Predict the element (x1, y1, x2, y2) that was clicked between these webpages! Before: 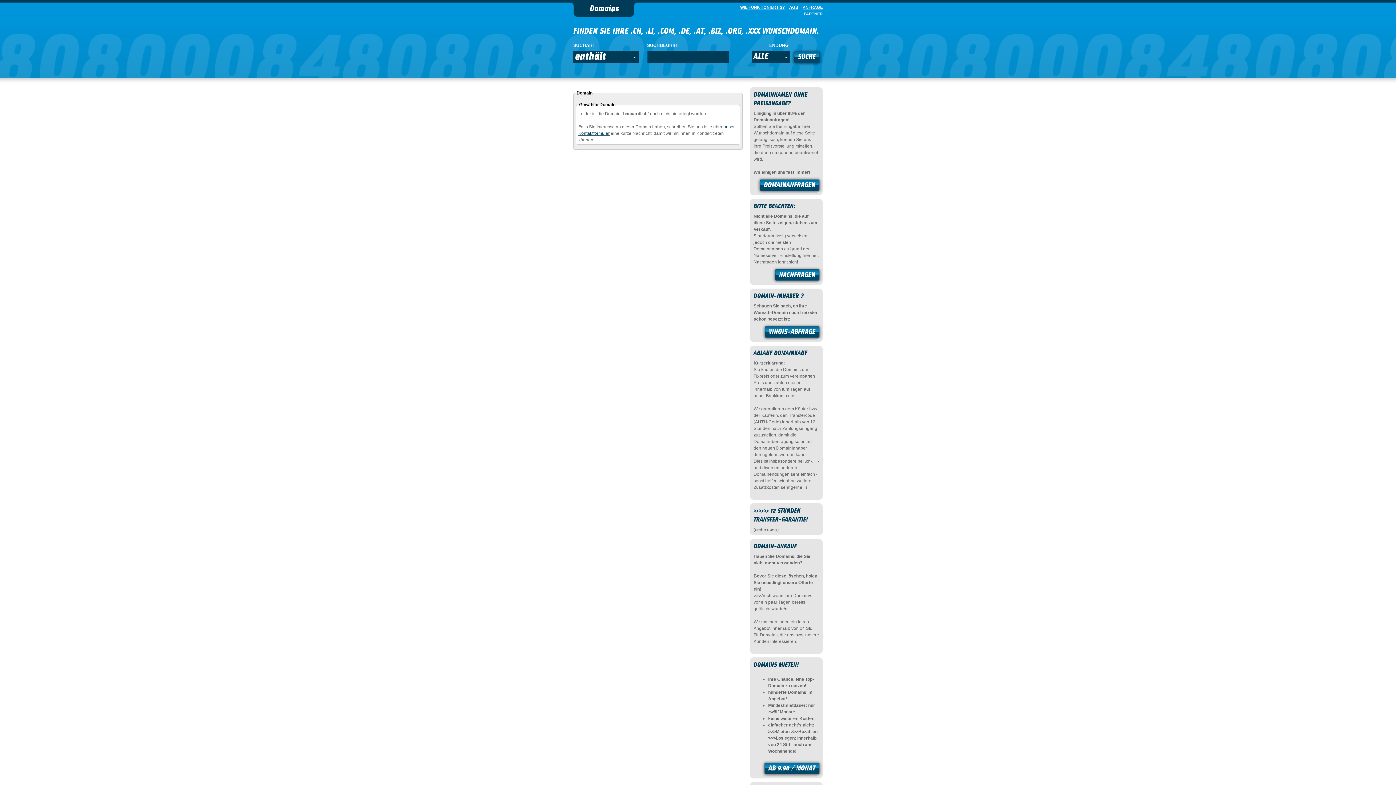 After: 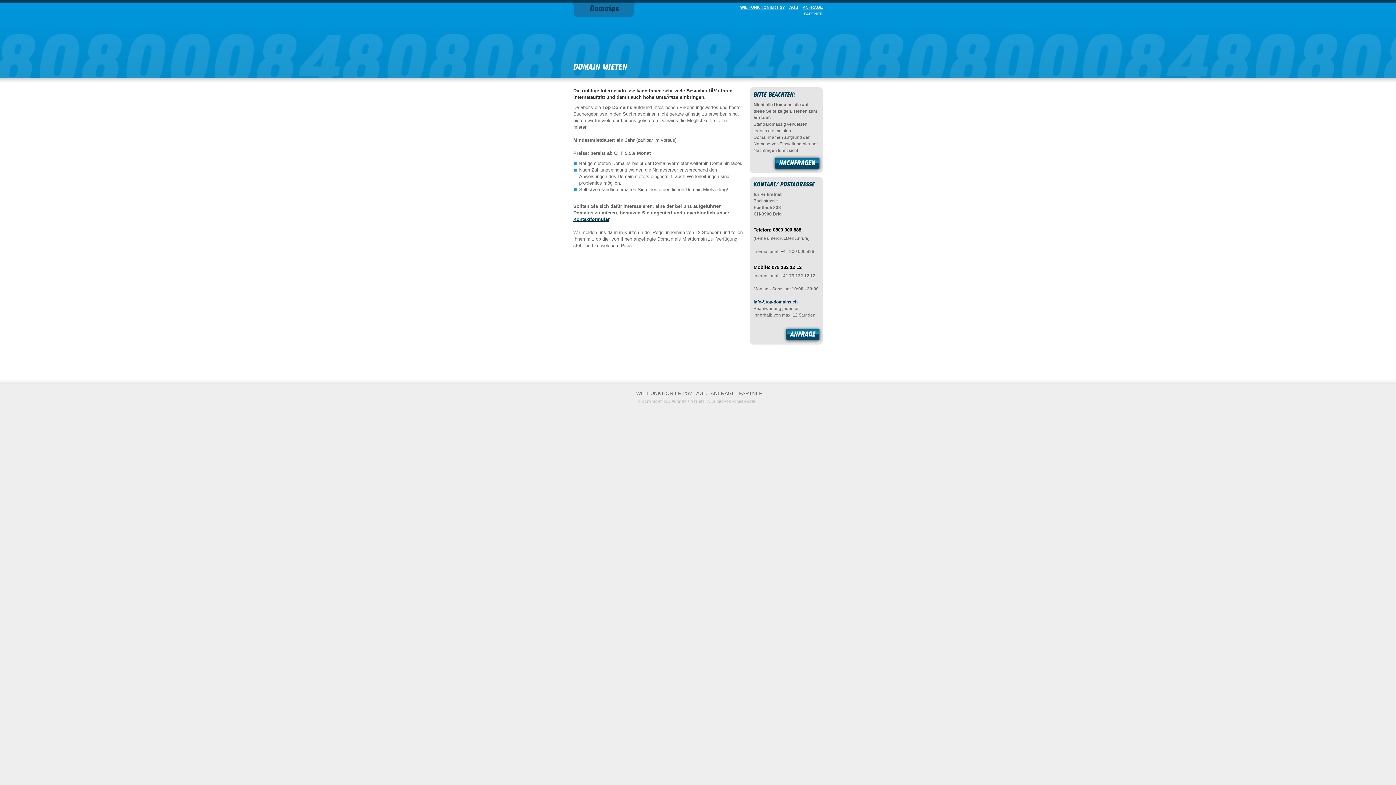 Action: bbox: (761, 760, 822, 779) label: AB 9.90 / MONAT